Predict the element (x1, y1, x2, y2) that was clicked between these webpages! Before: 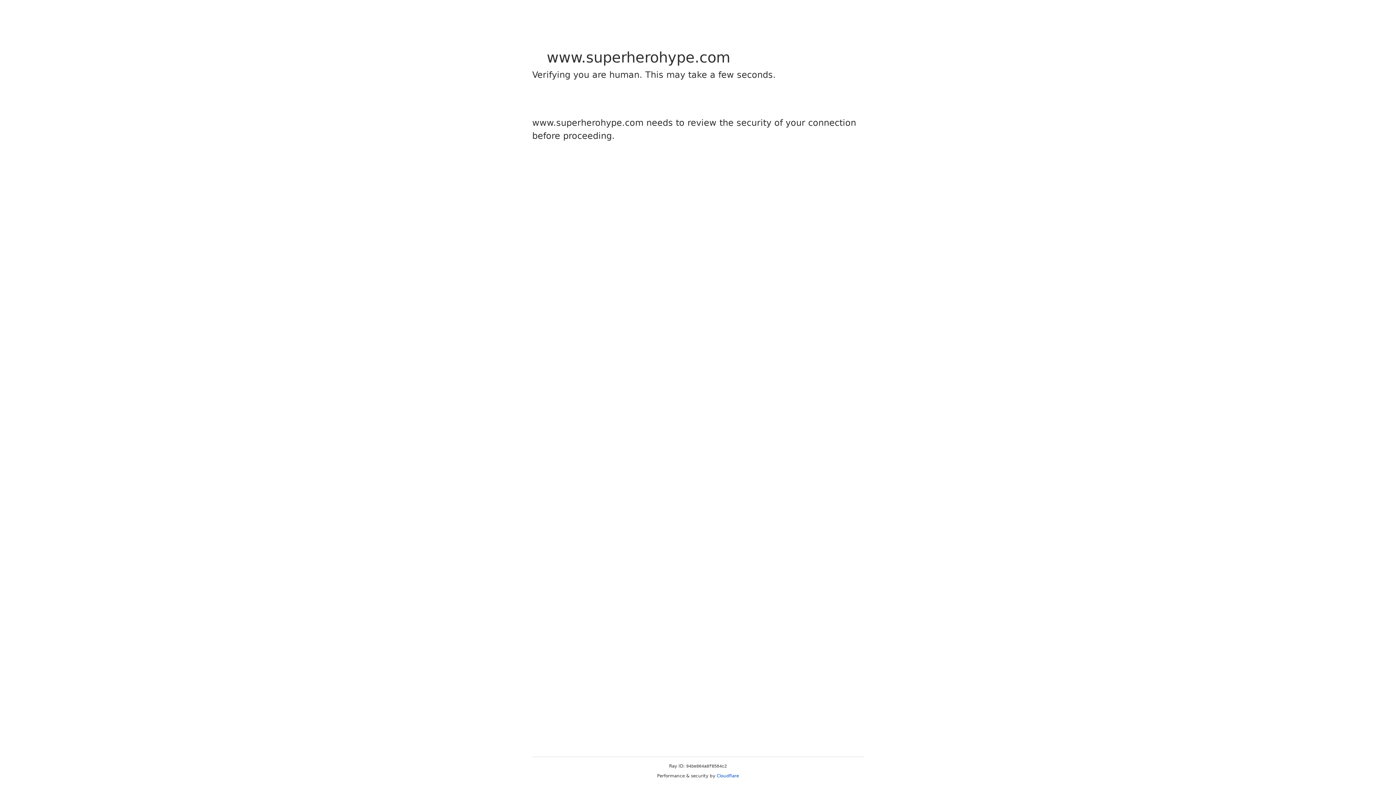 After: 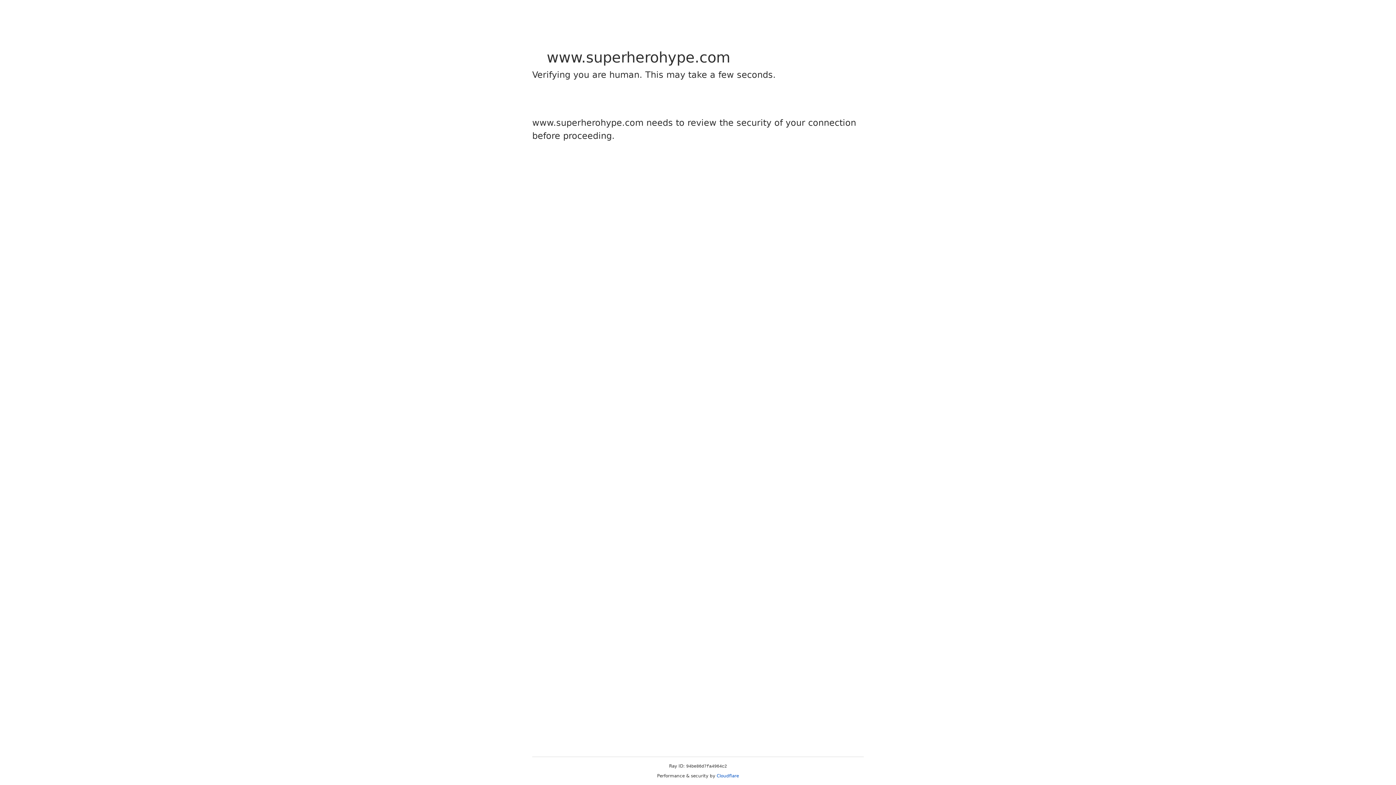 Action: label: Cloudflare bbox: (716, 773, 739, 778)